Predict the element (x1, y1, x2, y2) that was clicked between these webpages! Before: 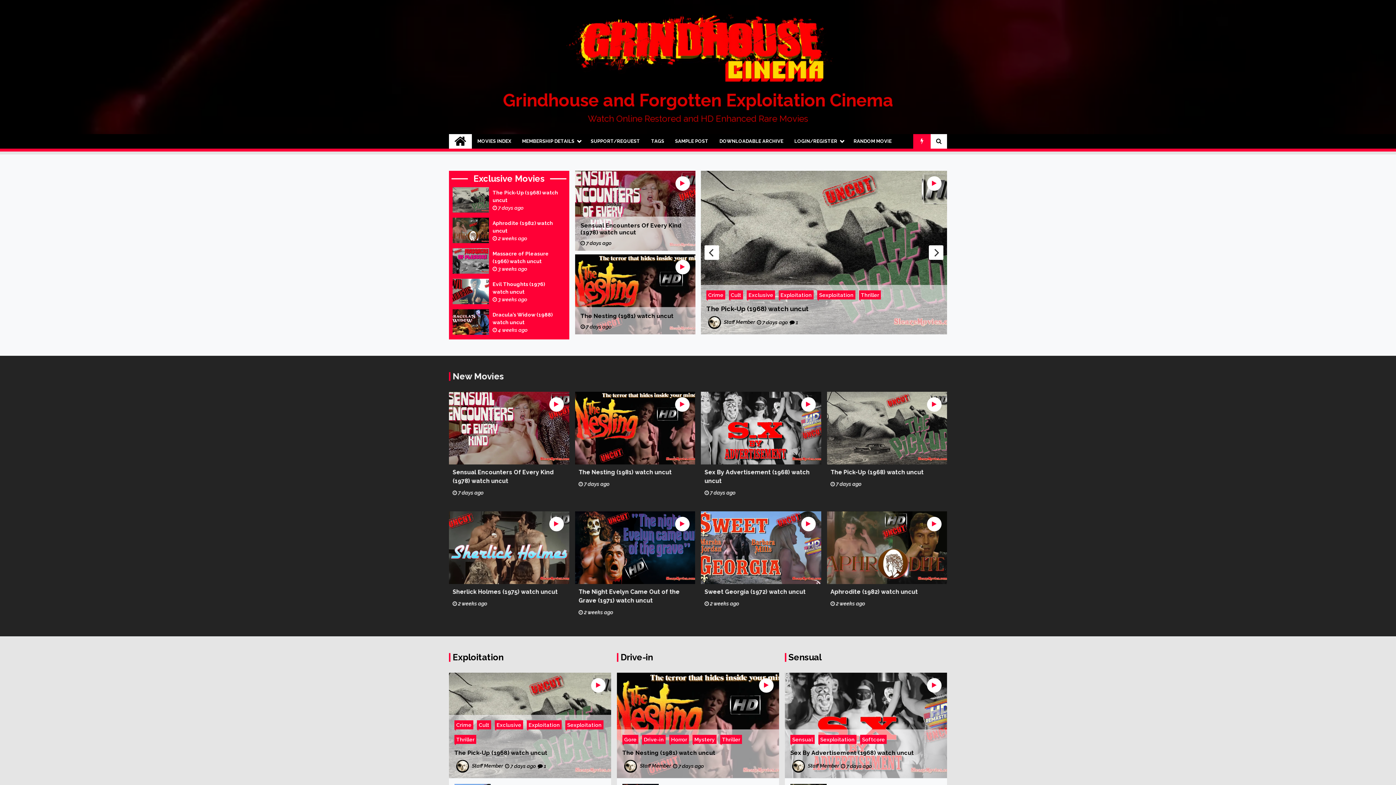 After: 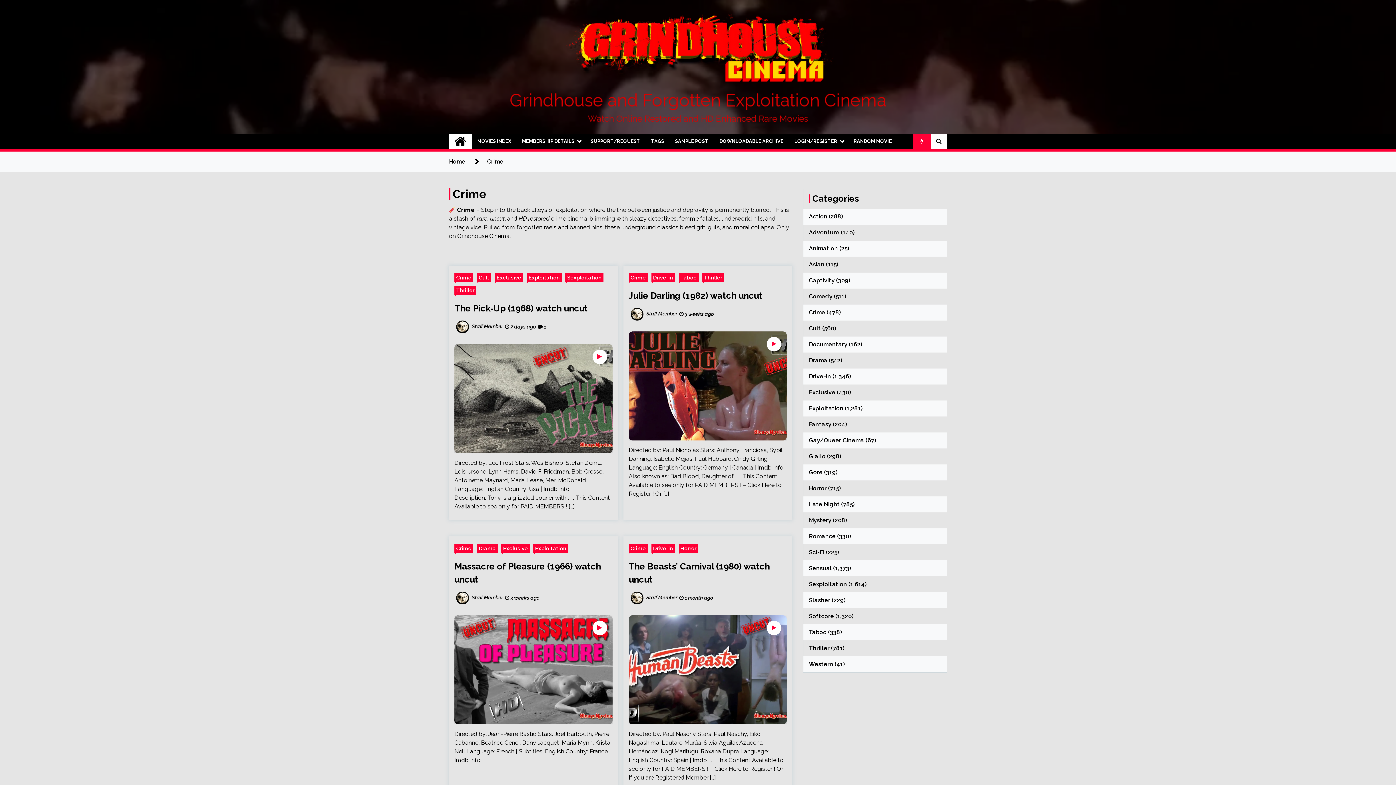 Action: bbox: (454, 720, 473, 729) label: Crime